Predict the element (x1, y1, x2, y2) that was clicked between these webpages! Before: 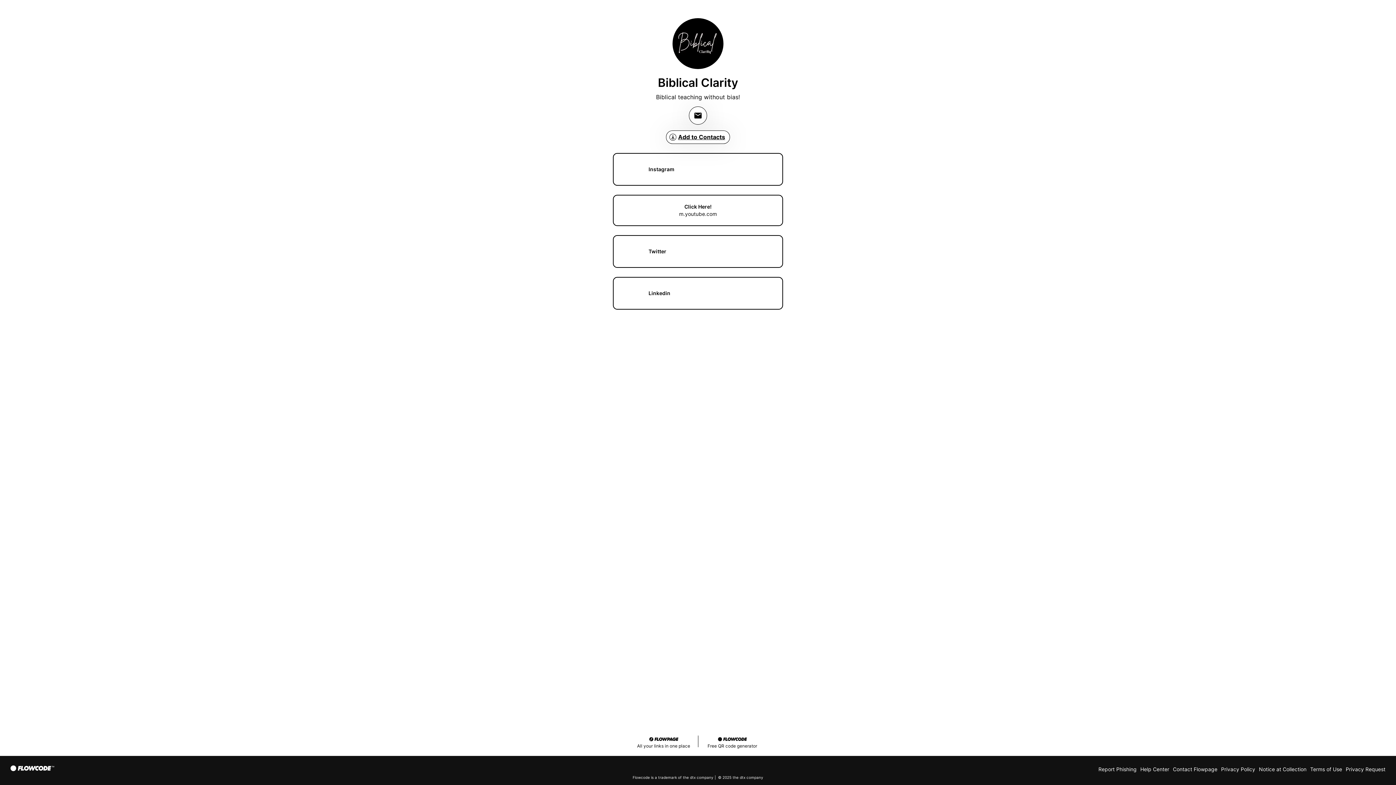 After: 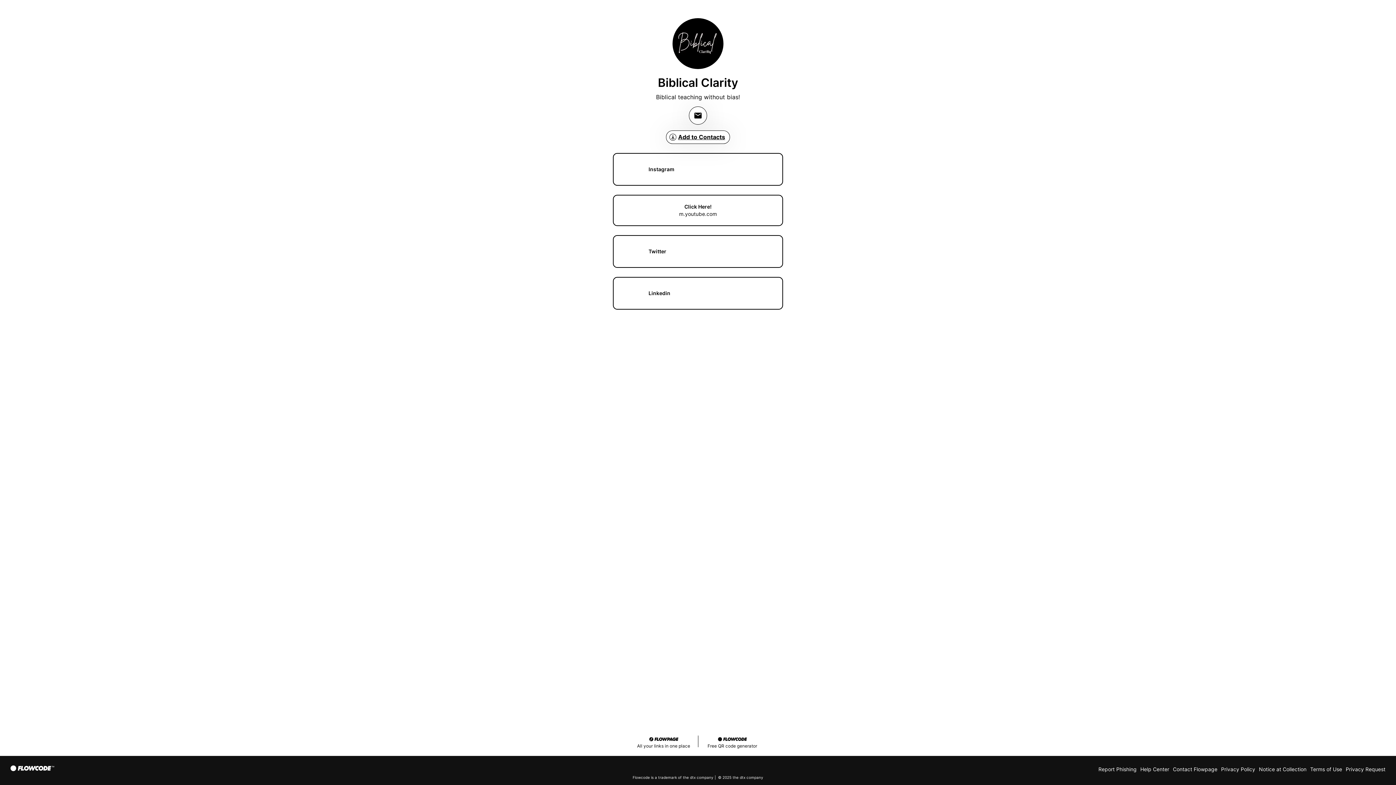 Action: bbox: (693, 111, 702, 120)